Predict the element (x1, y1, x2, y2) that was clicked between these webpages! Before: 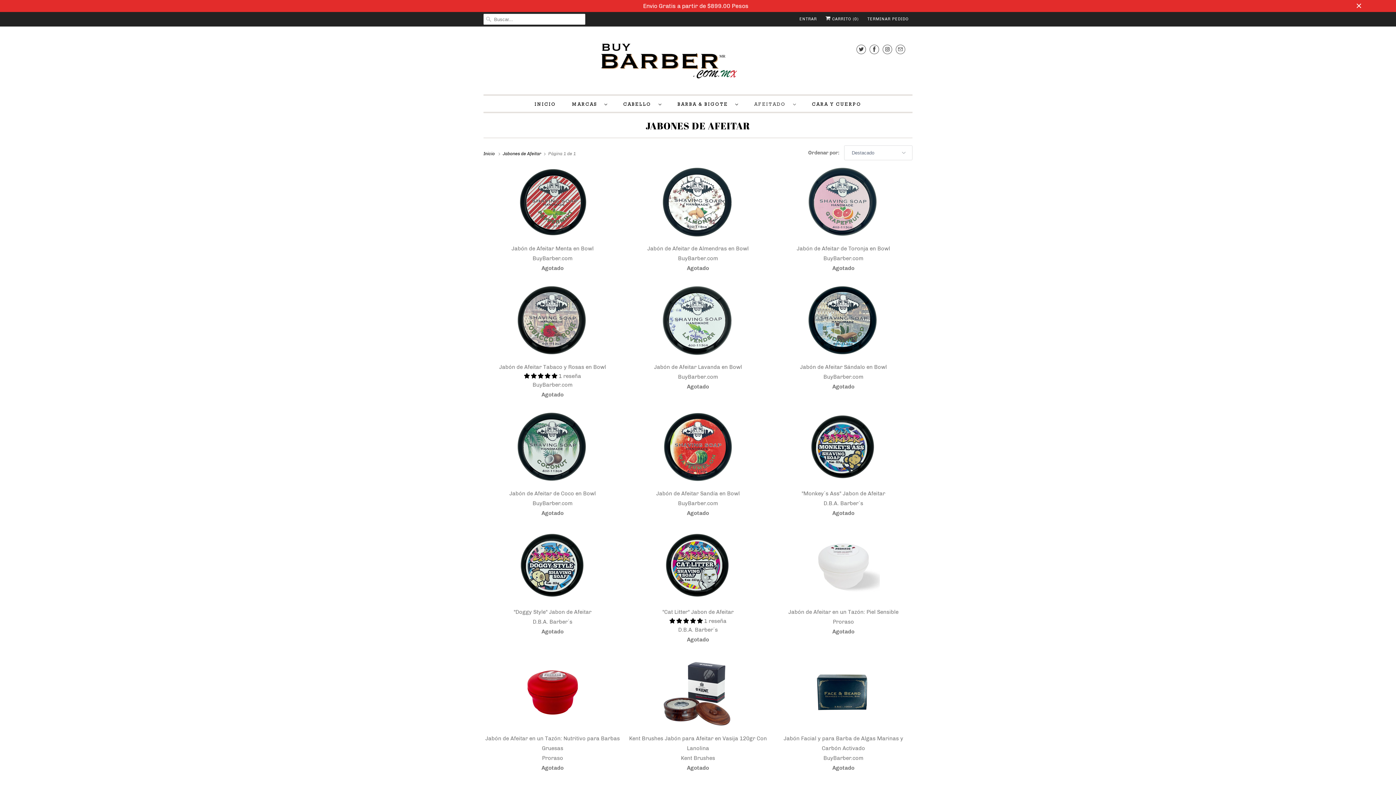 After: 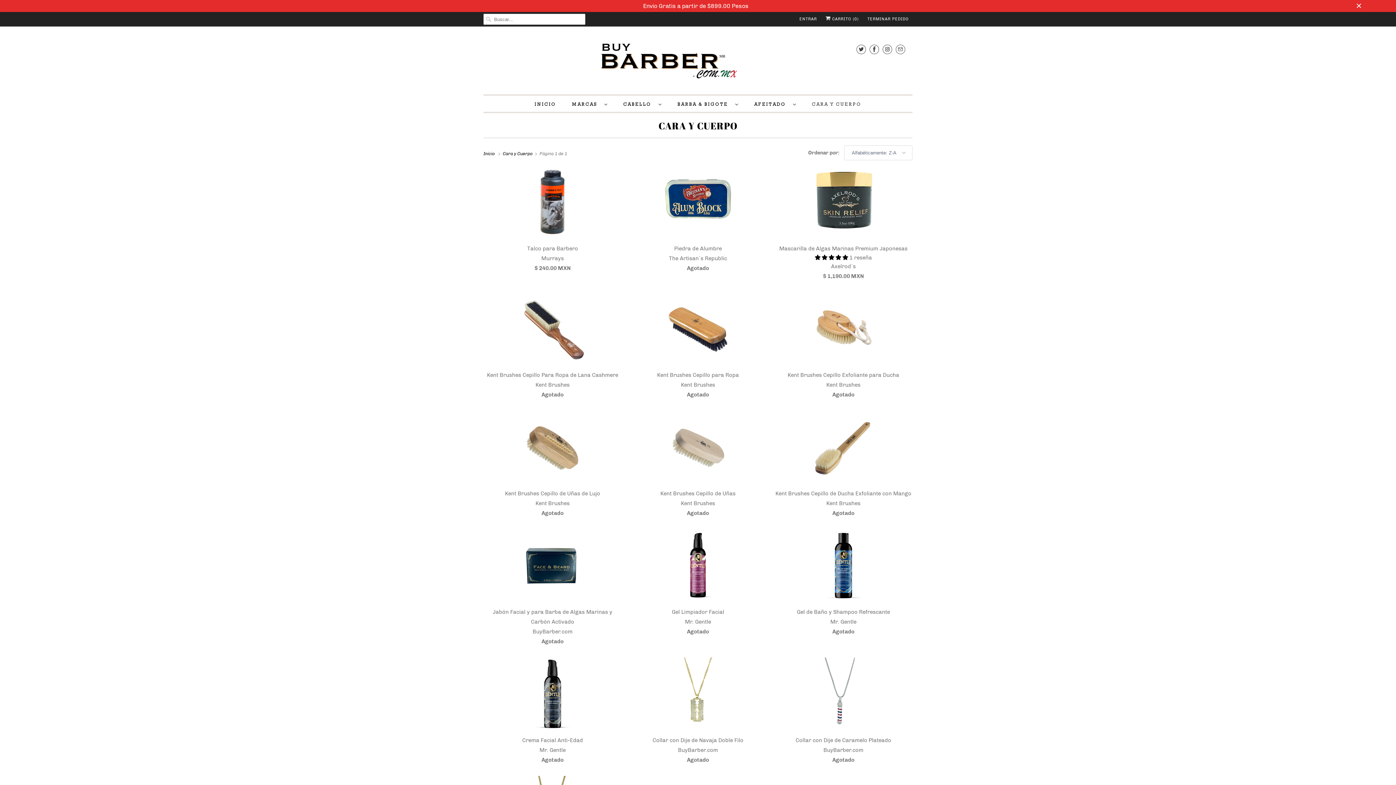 Action: label: CARA Y CUERPO bbox: (812, 99, 861, 109)